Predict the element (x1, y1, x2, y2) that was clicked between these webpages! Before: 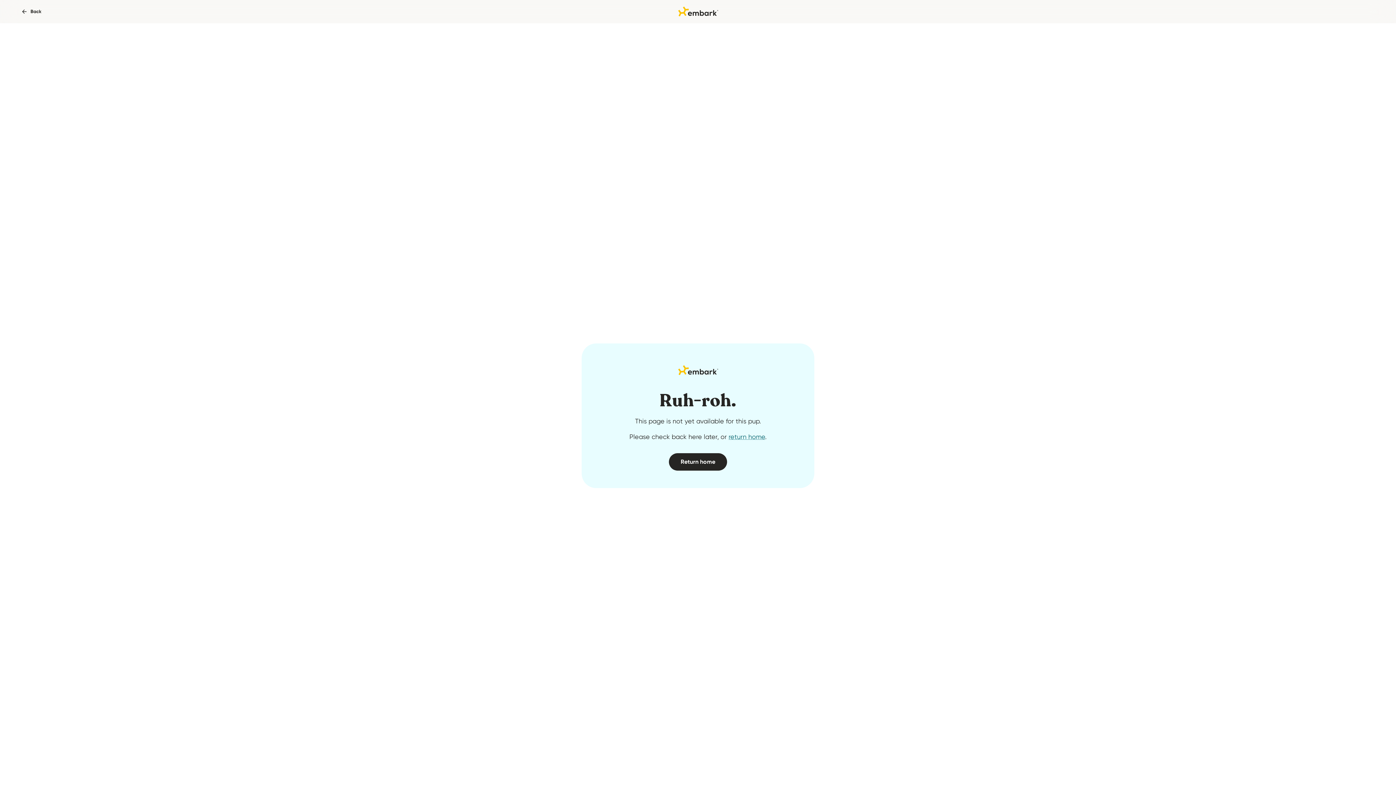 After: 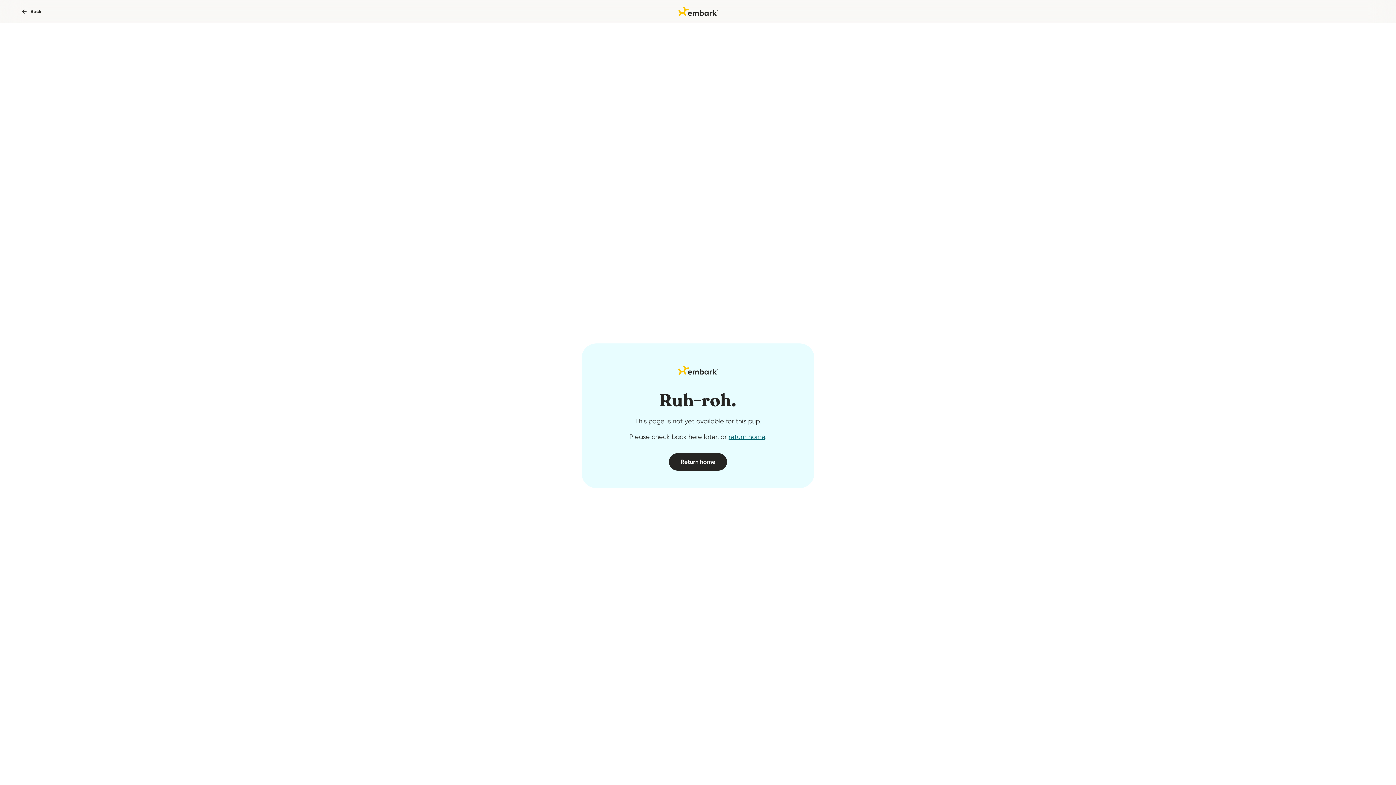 Action: label: return home bbox: (728, 433, 765, 440)